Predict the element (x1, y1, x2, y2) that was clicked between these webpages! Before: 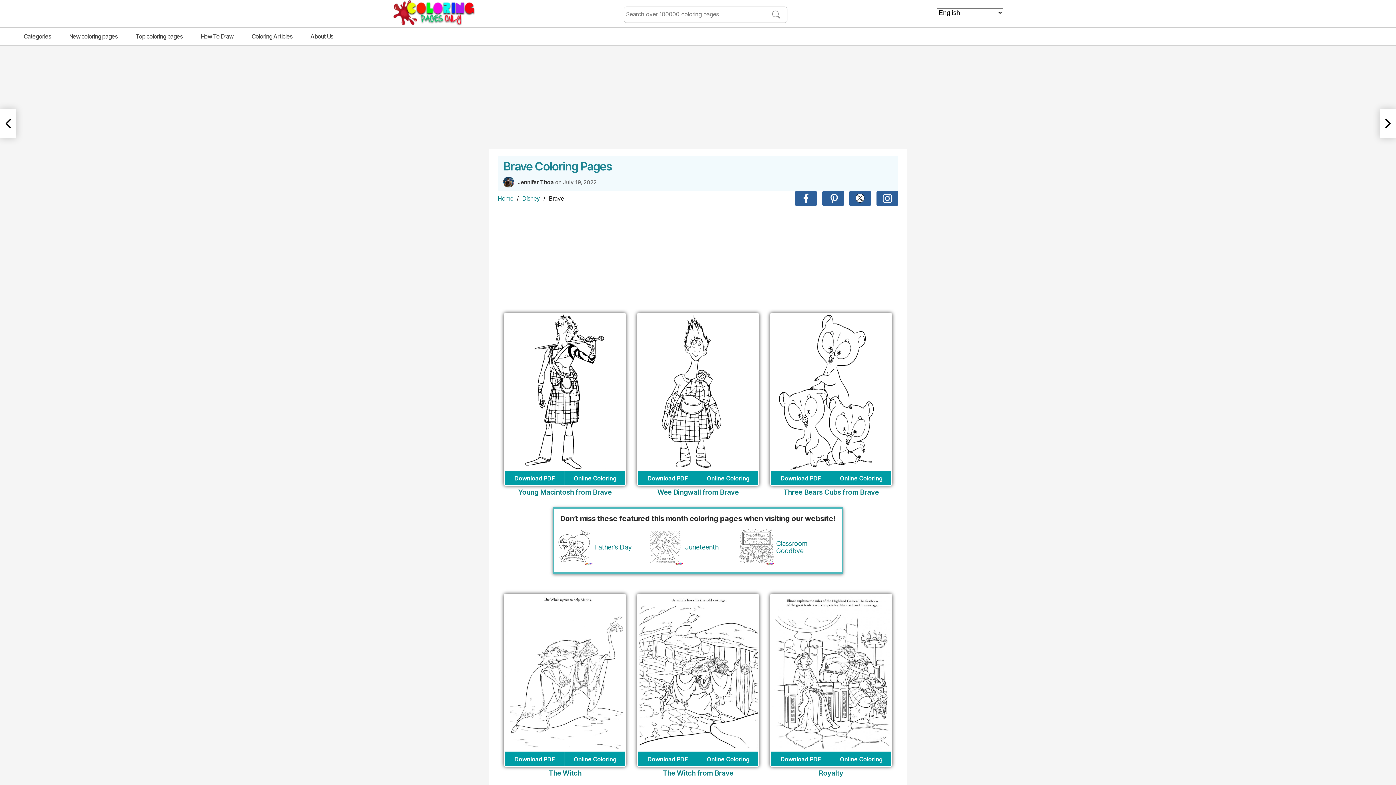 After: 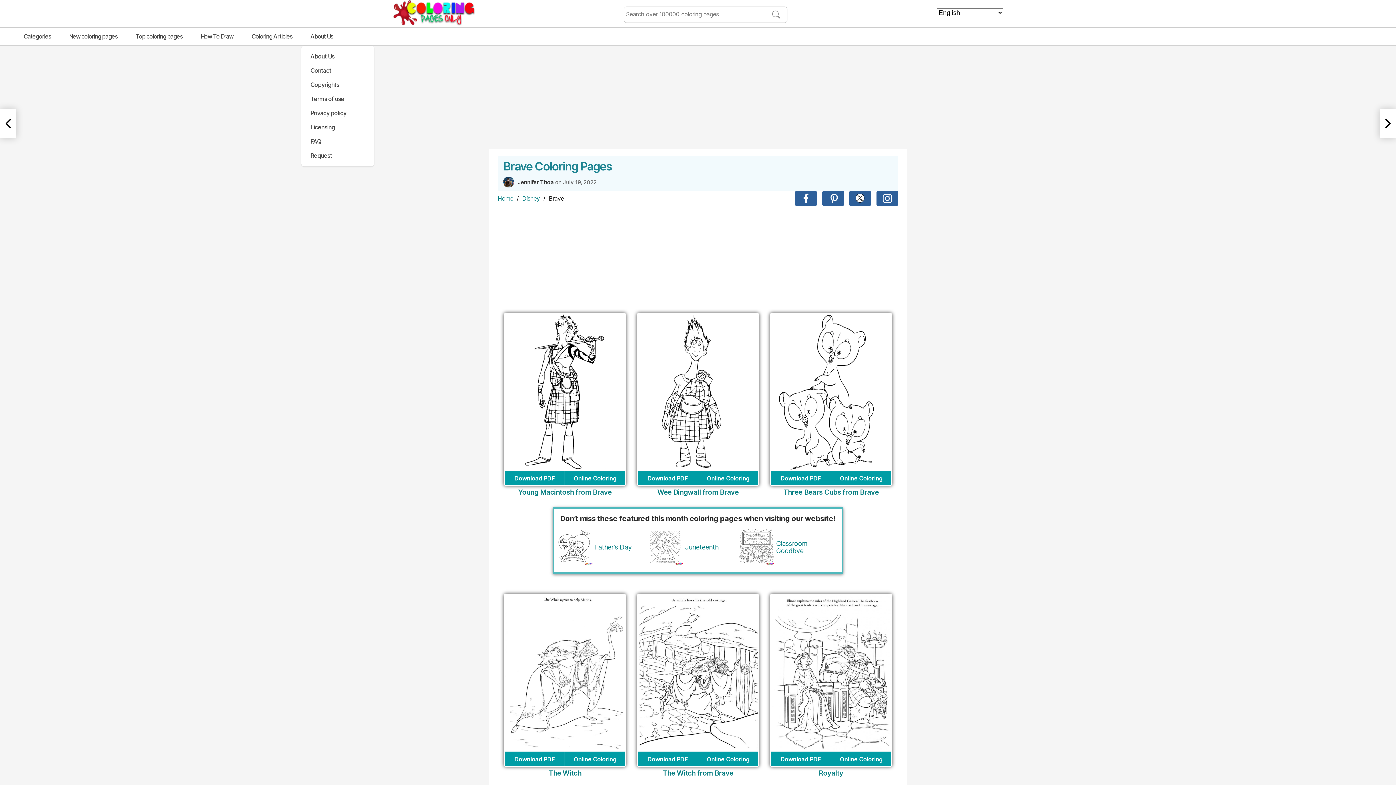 Action: label: About Us bbox: (301, 27, 342, 45)